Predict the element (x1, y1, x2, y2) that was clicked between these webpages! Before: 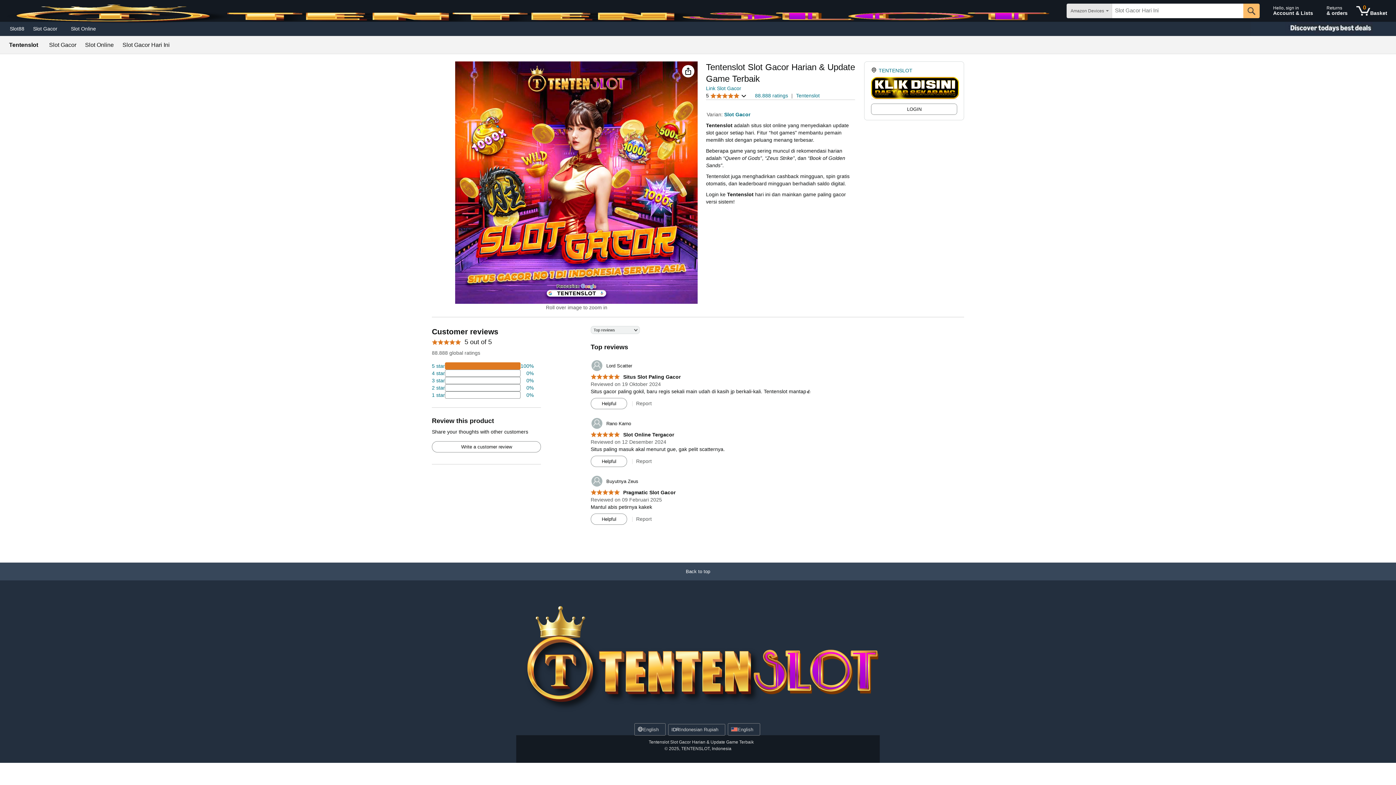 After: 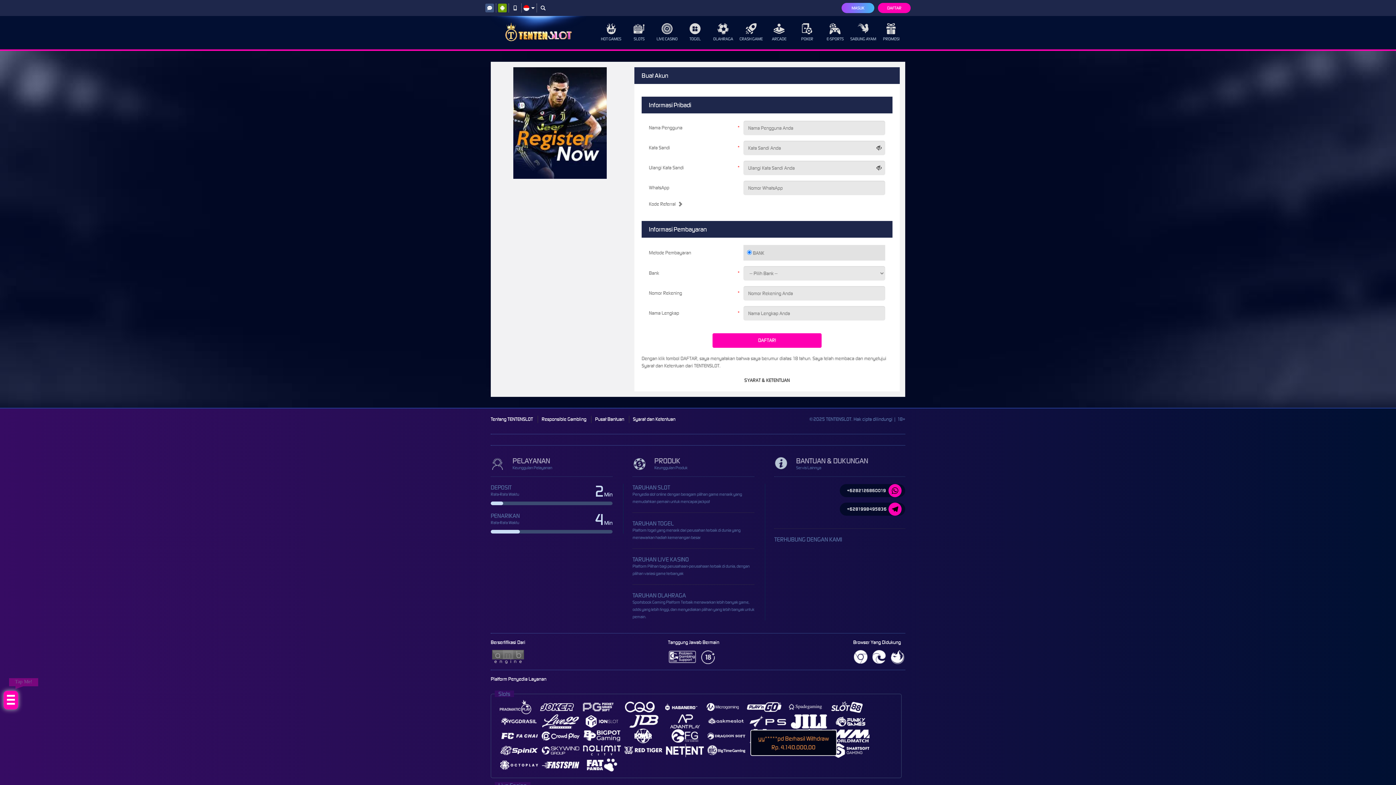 Action: bbox: (871, 77, 1017, 99)